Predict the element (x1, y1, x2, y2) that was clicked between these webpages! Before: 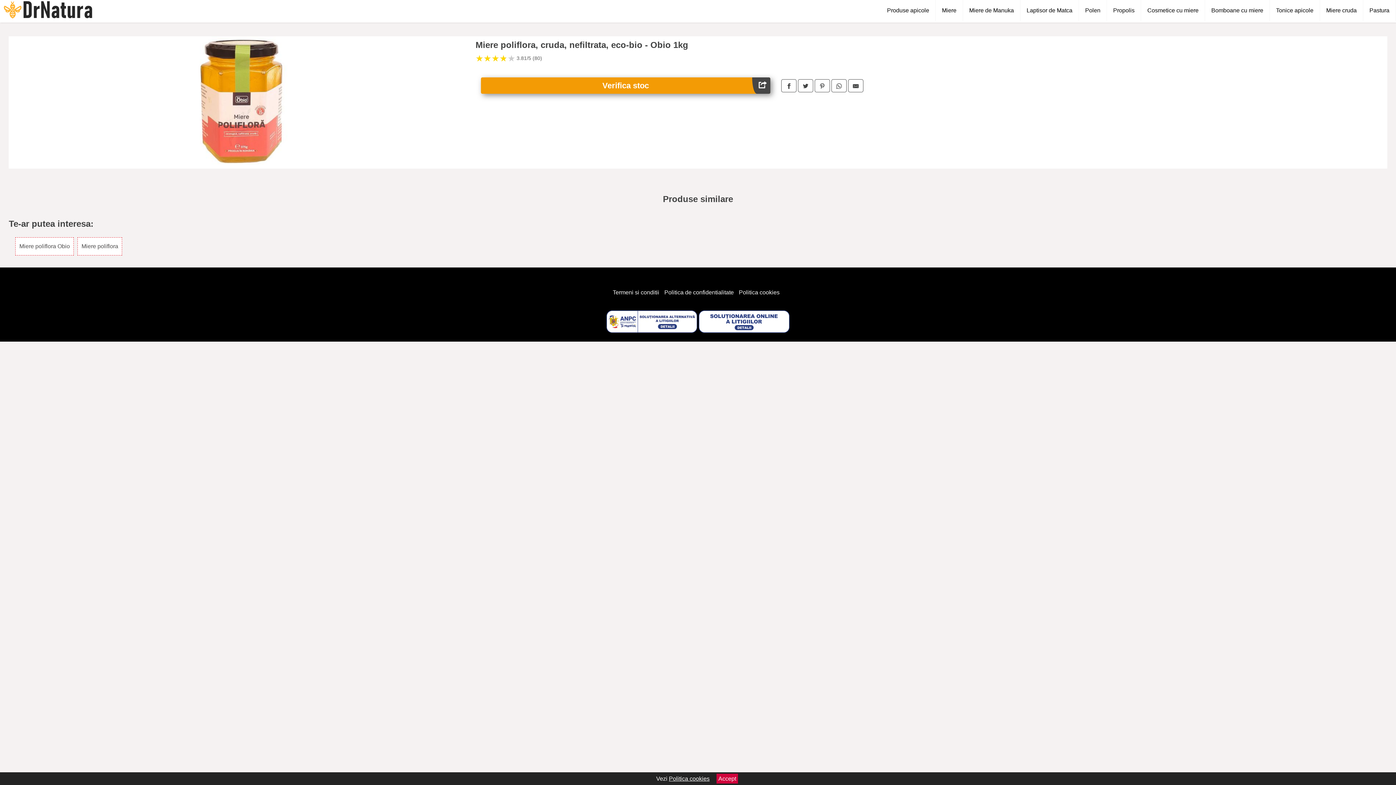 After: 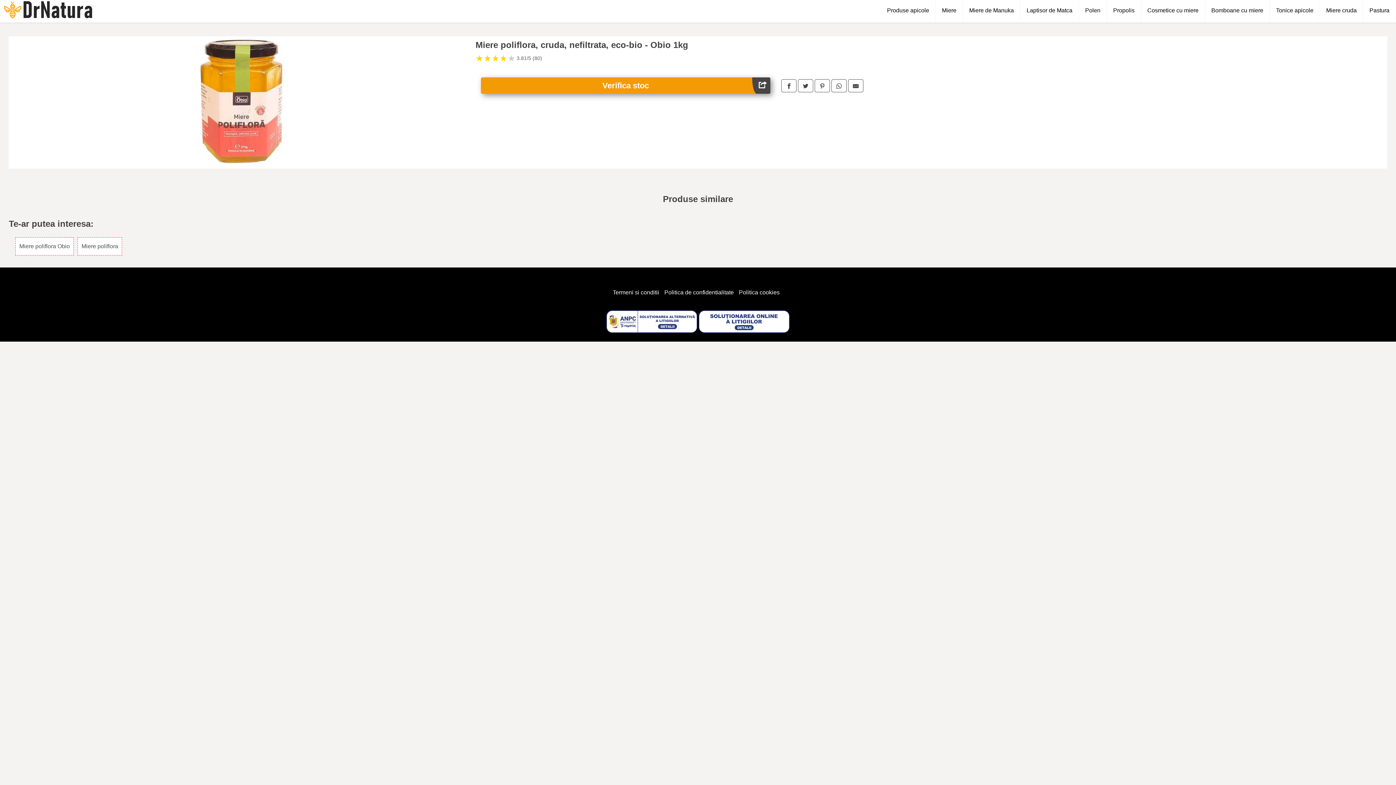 Action: bbox: (716, 774, 738, 784) label: Accept